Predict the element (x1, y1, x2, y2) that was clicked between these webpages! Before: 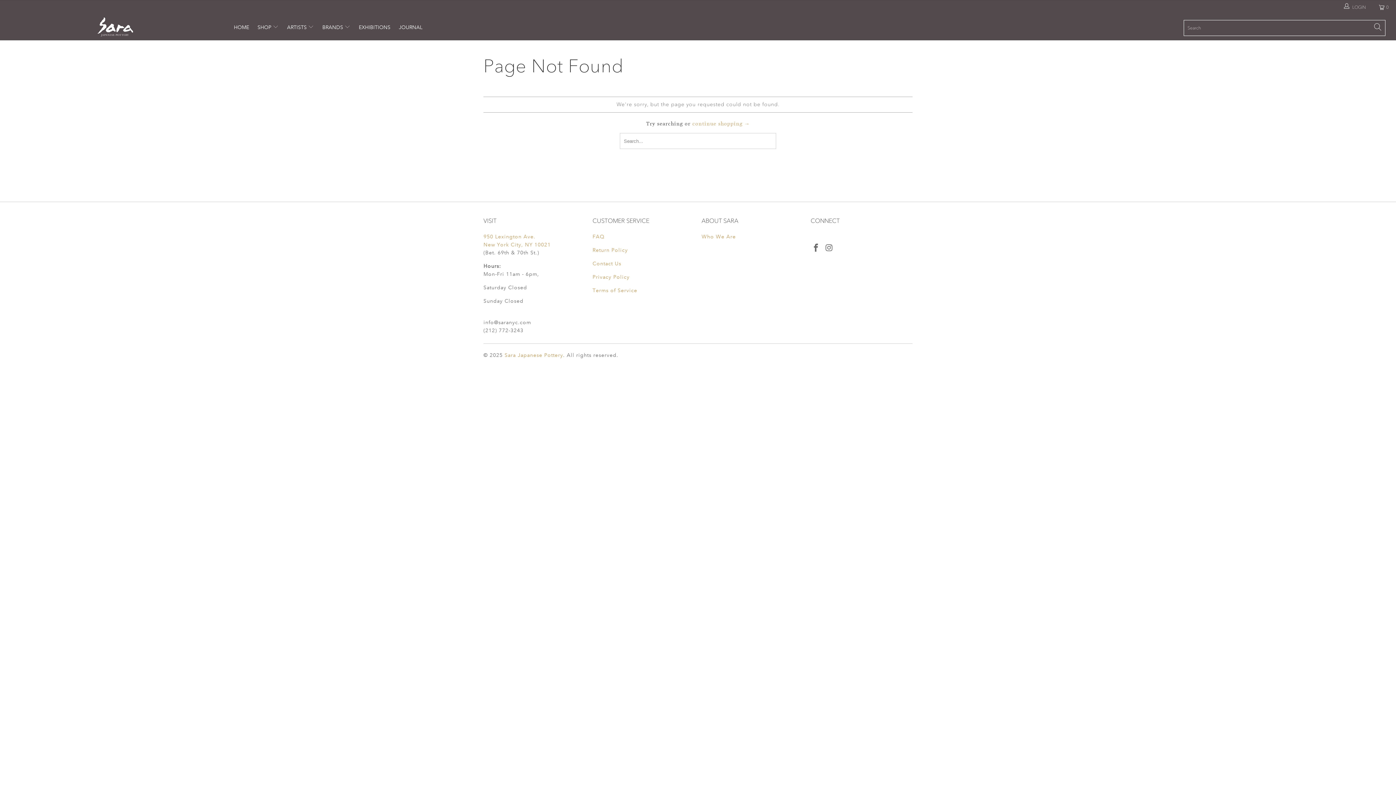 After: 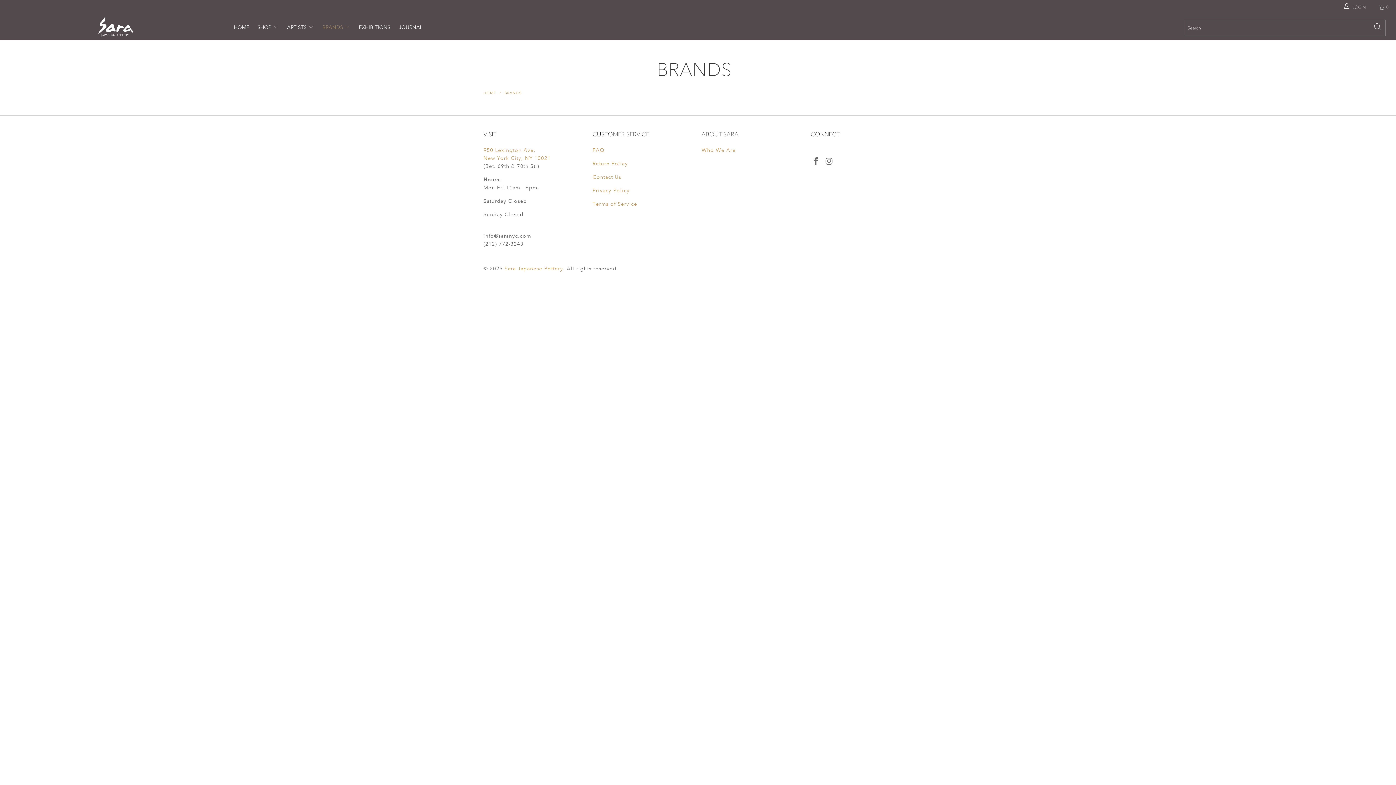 Action: bbox: (322, 18, 350, 36) label: BRANDS 